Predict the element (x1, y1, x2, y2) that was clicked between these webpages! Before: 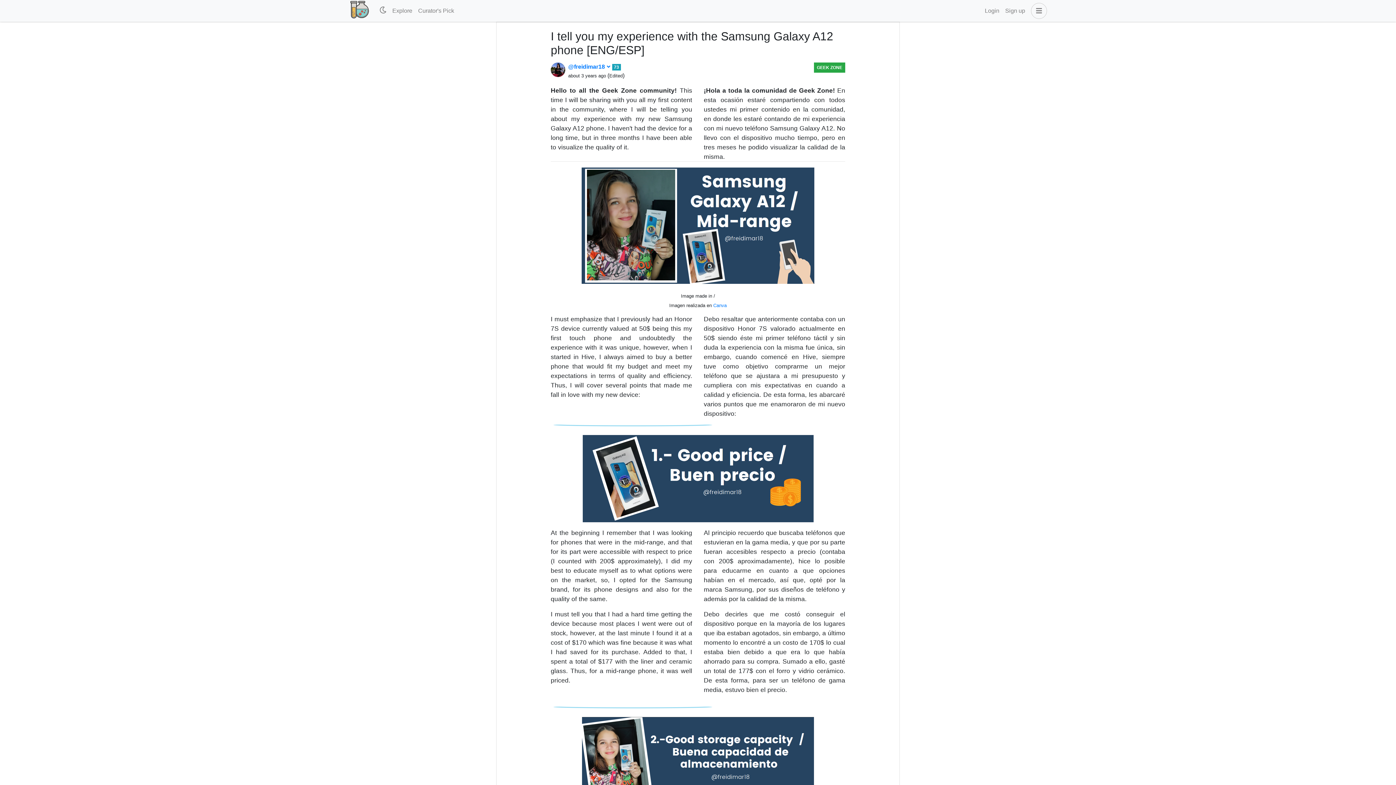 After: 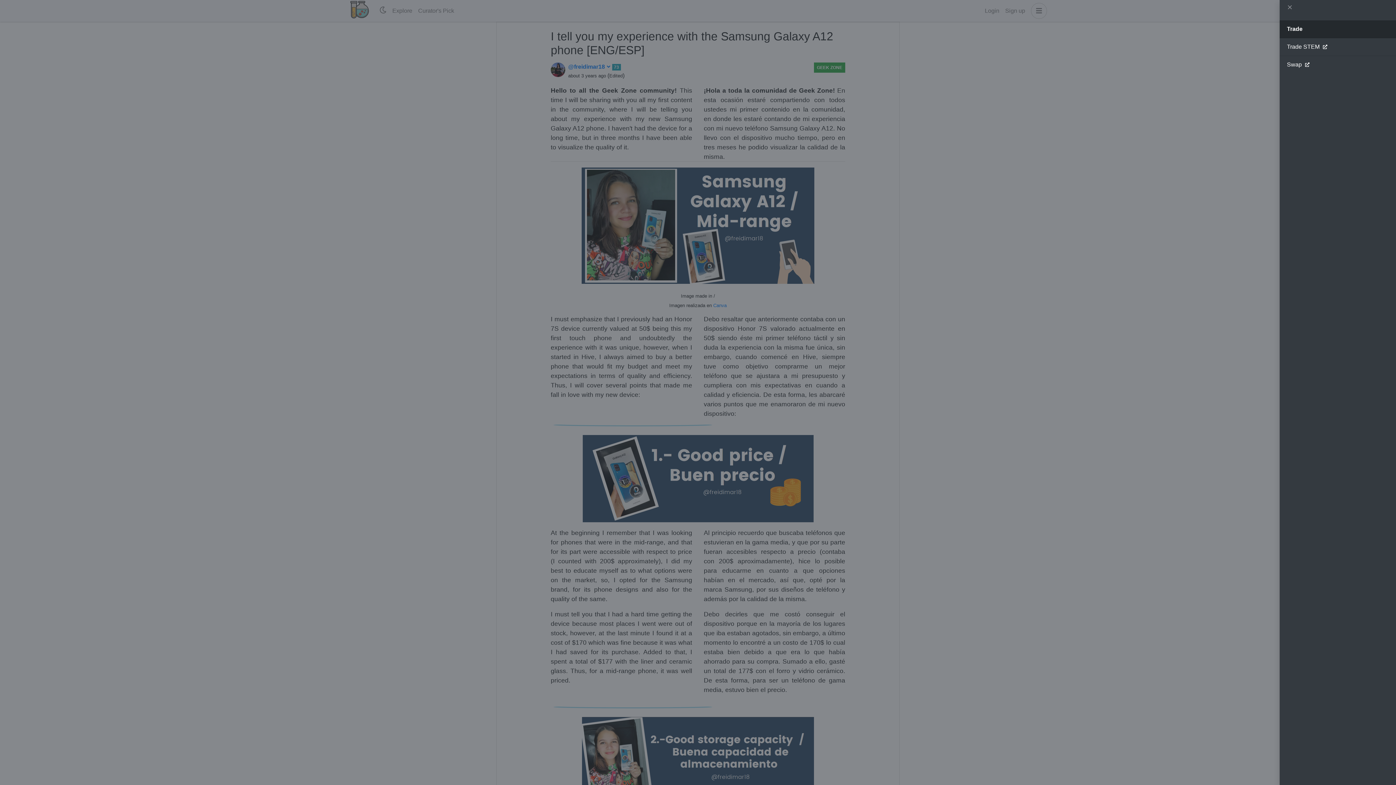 Action: bbox: (1031, 2, 1047, 18)